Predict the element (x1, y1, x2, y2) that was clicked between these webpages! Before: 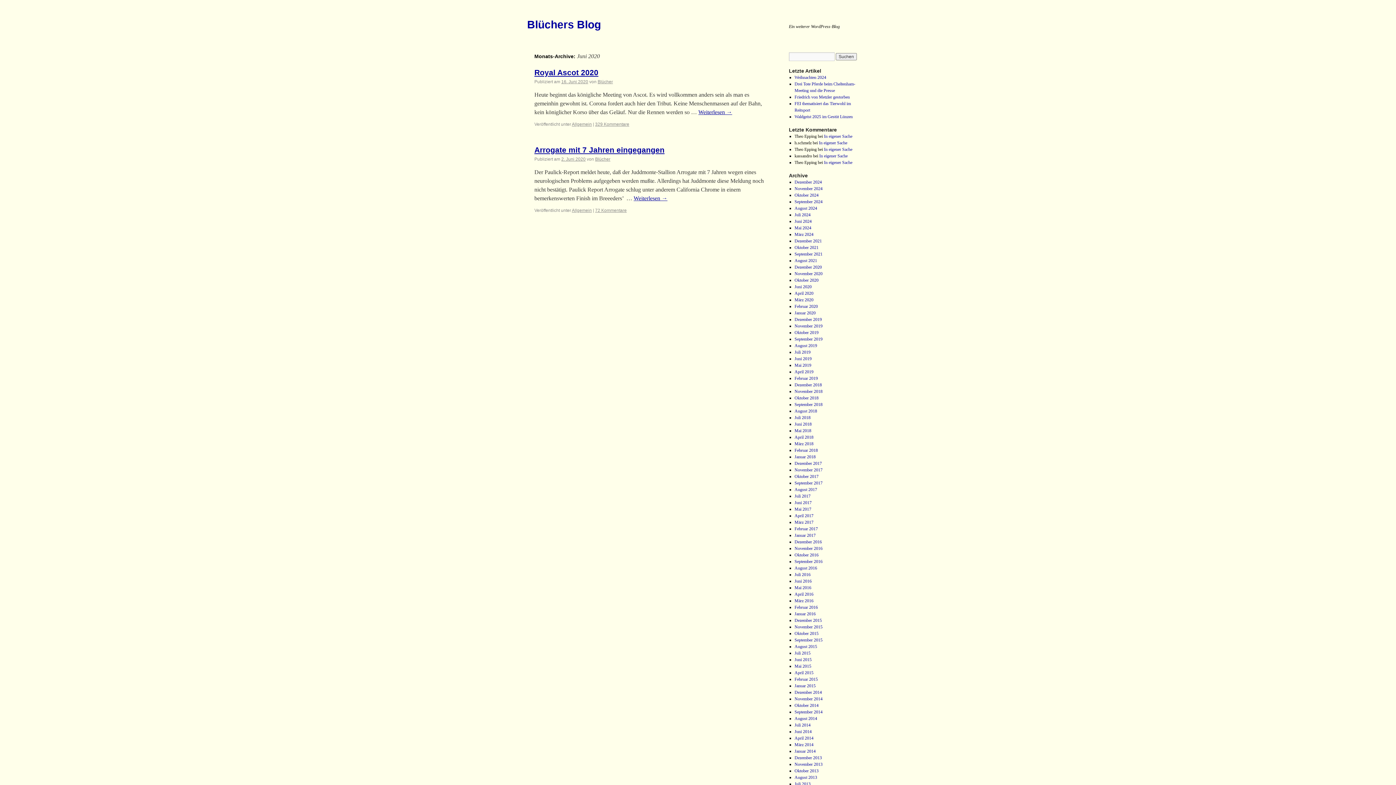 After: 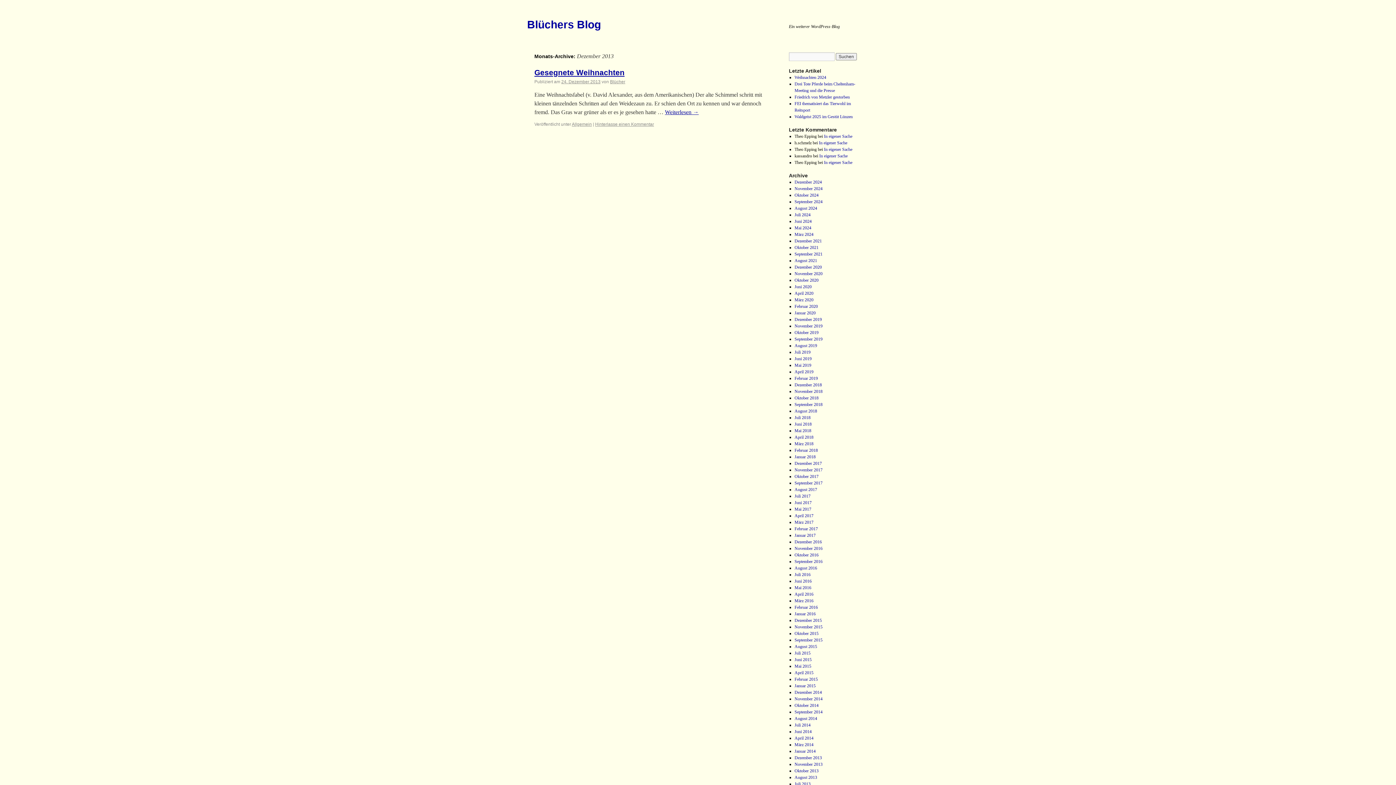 Action: label: Dezember 2013 bbox: (794, 755, 822, 760)